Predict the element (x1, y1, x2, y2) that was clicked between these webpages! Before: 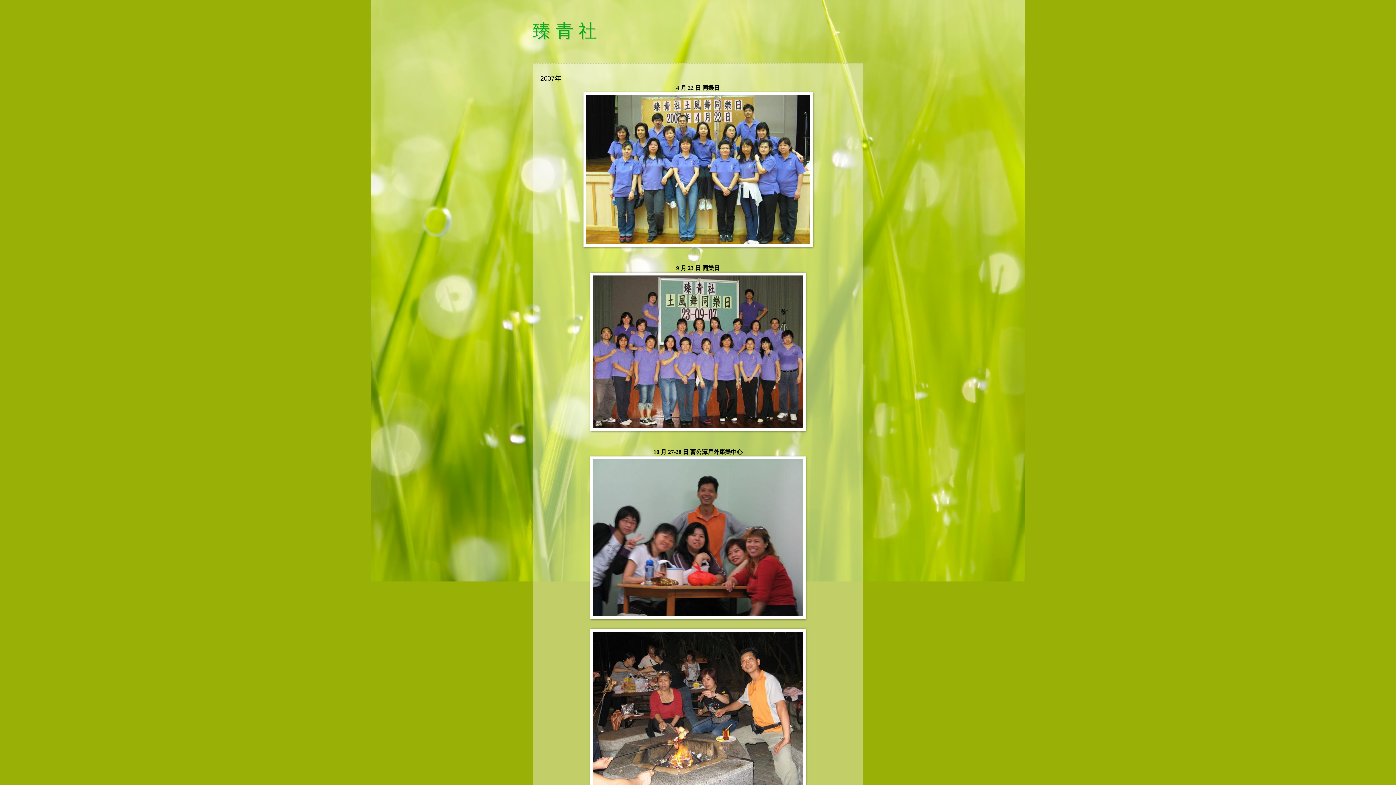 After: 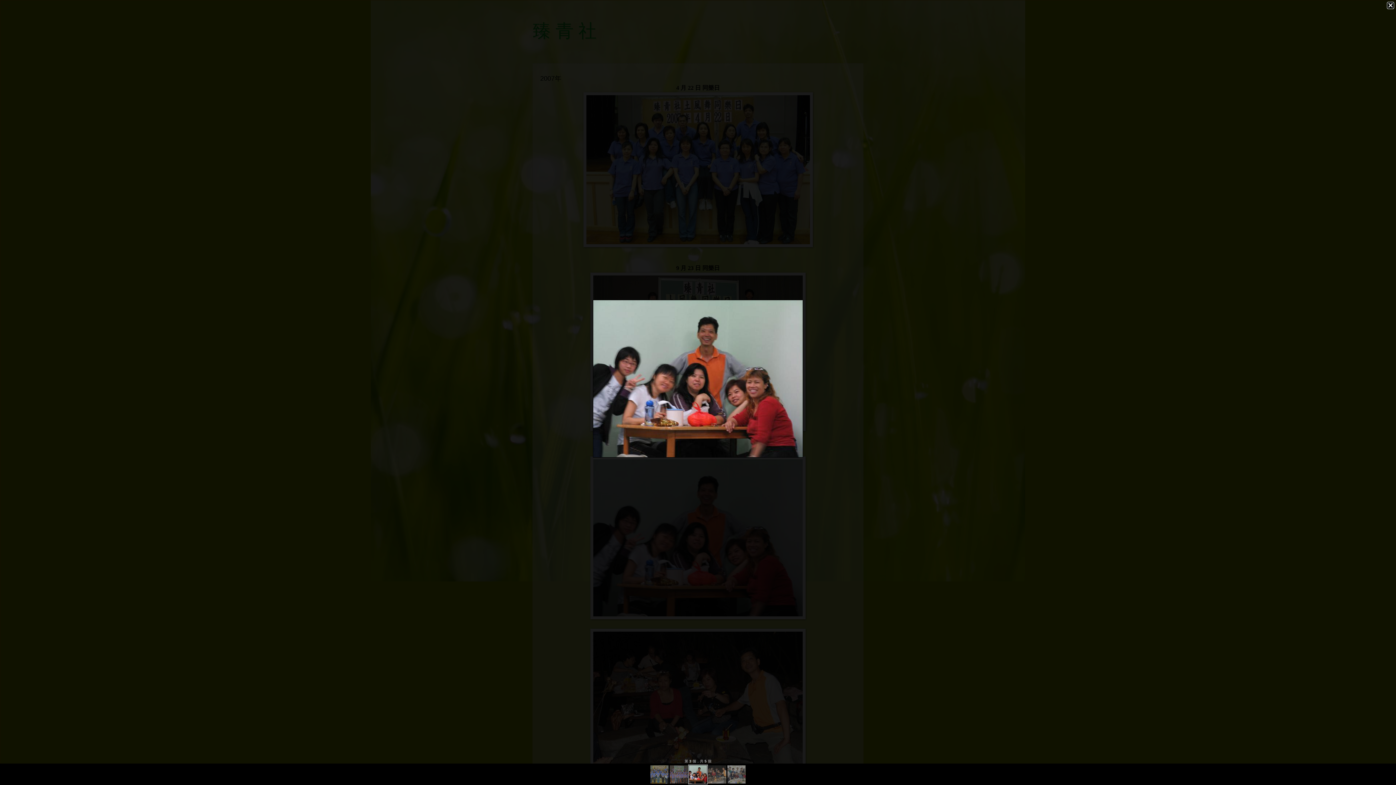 Action: bbox: (590, 615, 805, 620)